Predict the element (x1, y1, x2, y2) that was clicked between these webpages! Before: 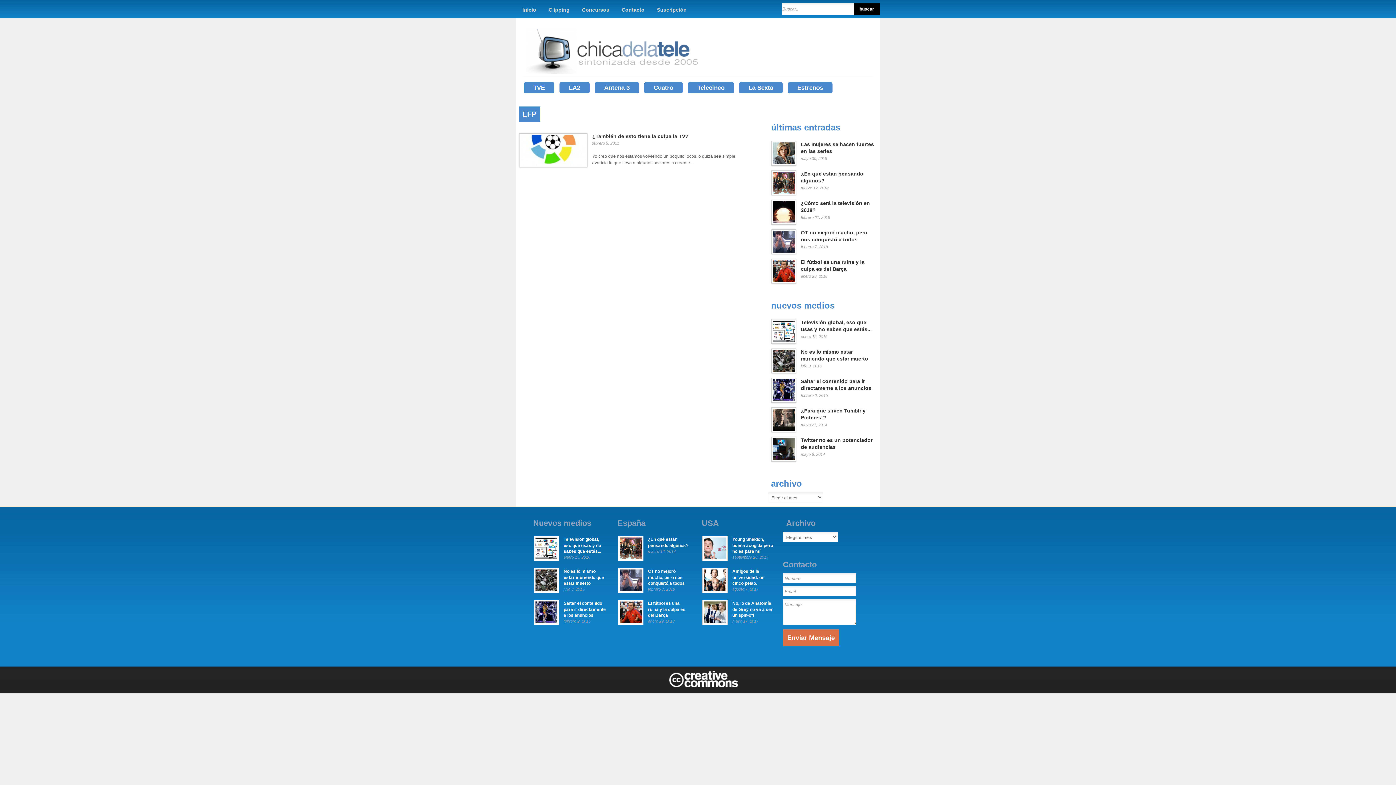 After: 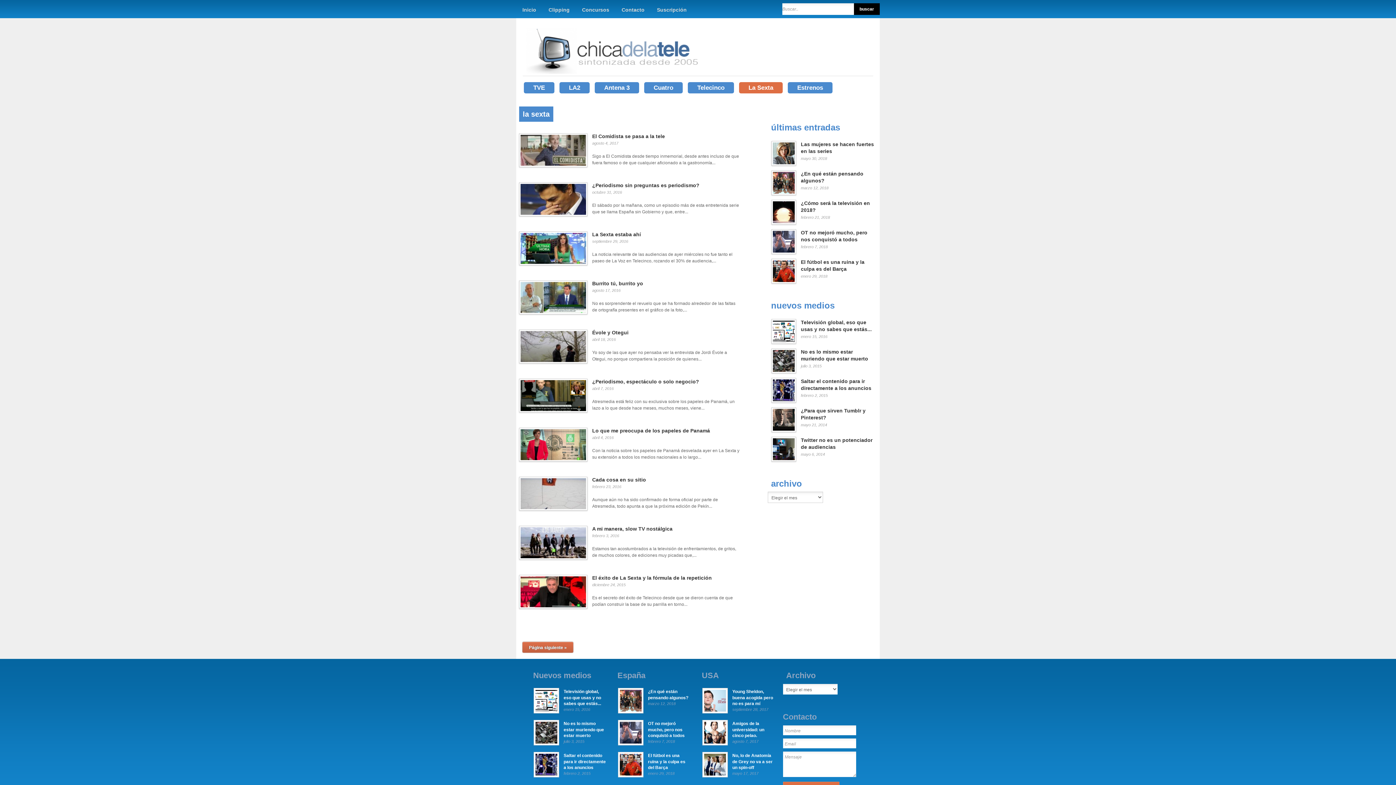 Action: bbox: (739, 82, 782, 93) label: La Sexta